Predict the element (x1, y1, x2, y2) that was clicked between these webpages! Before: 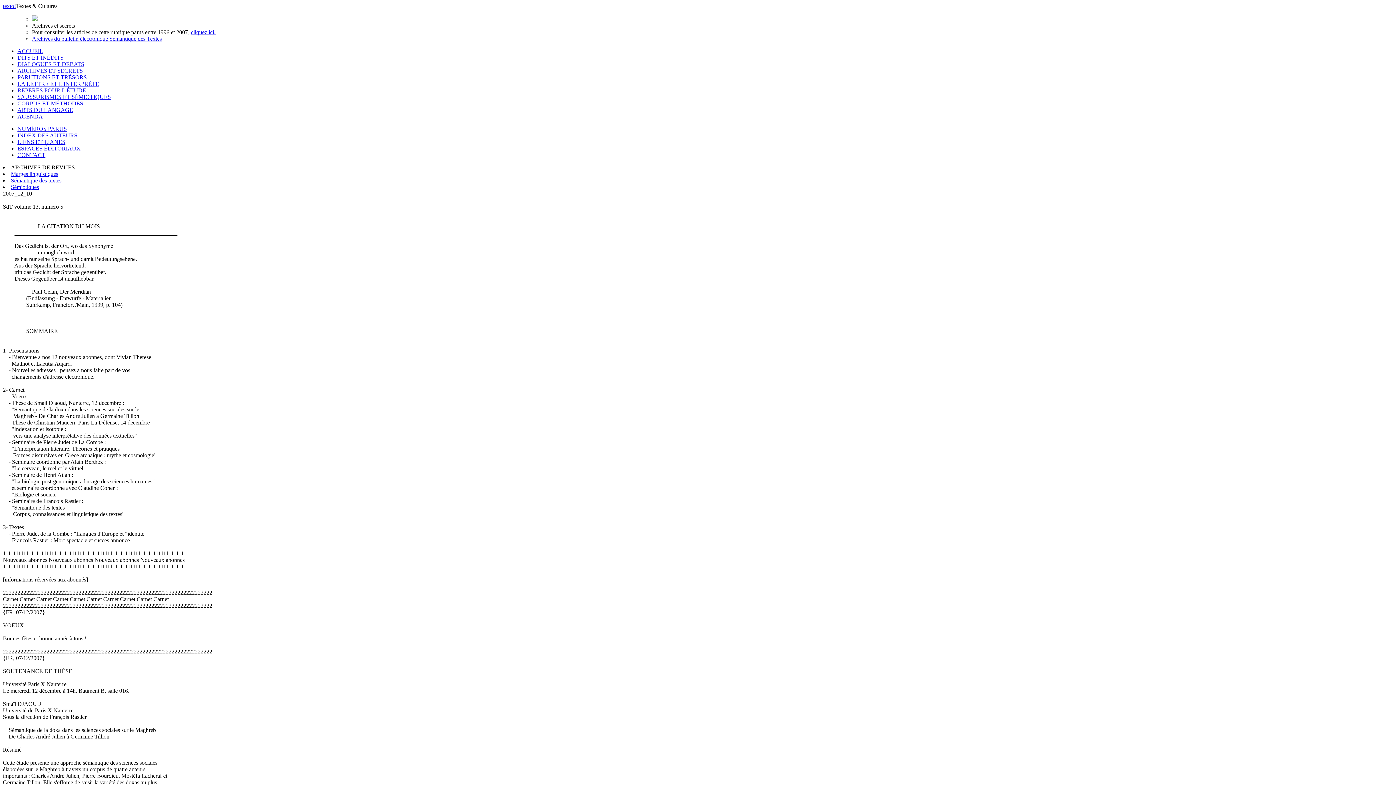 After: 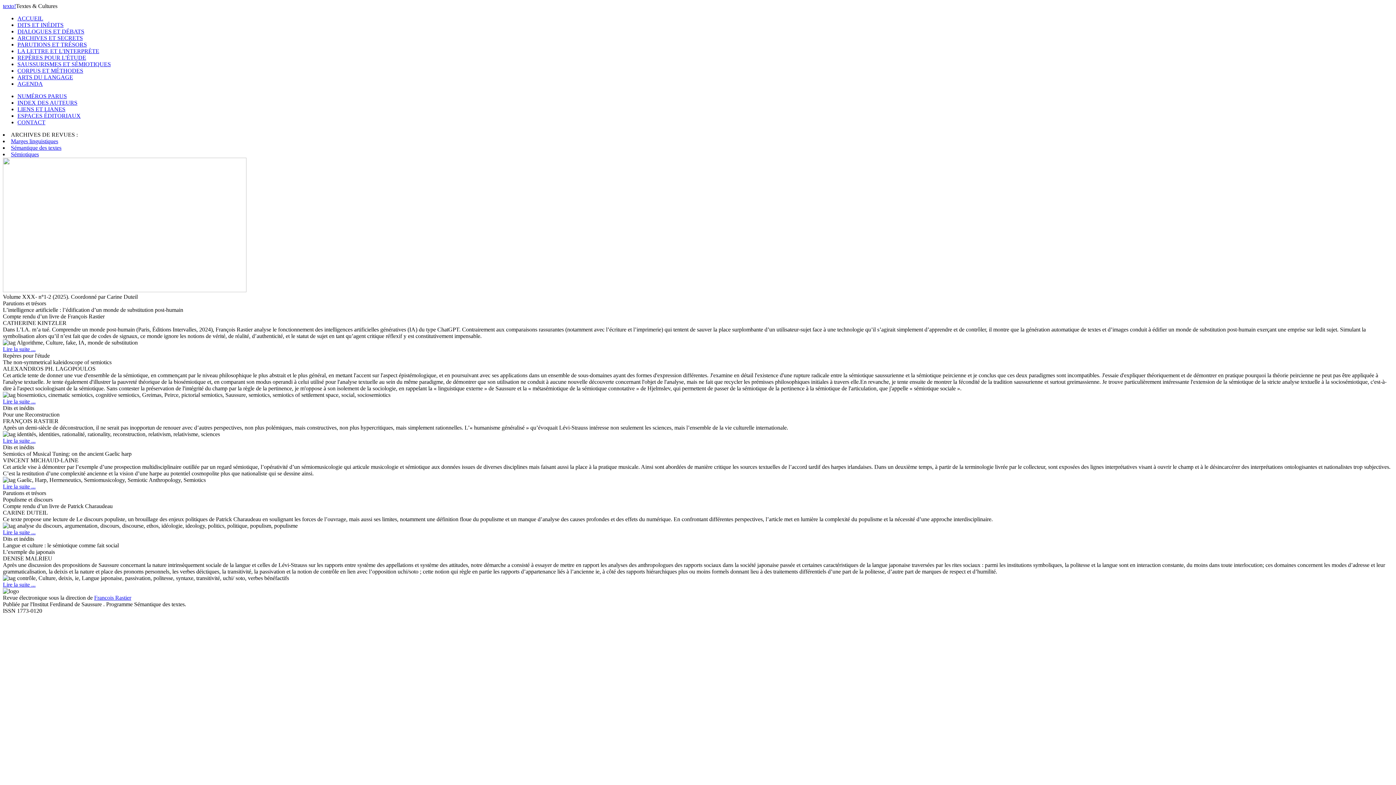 Action: label: ACCUEIL bbox: (17, 48, 43, 54)